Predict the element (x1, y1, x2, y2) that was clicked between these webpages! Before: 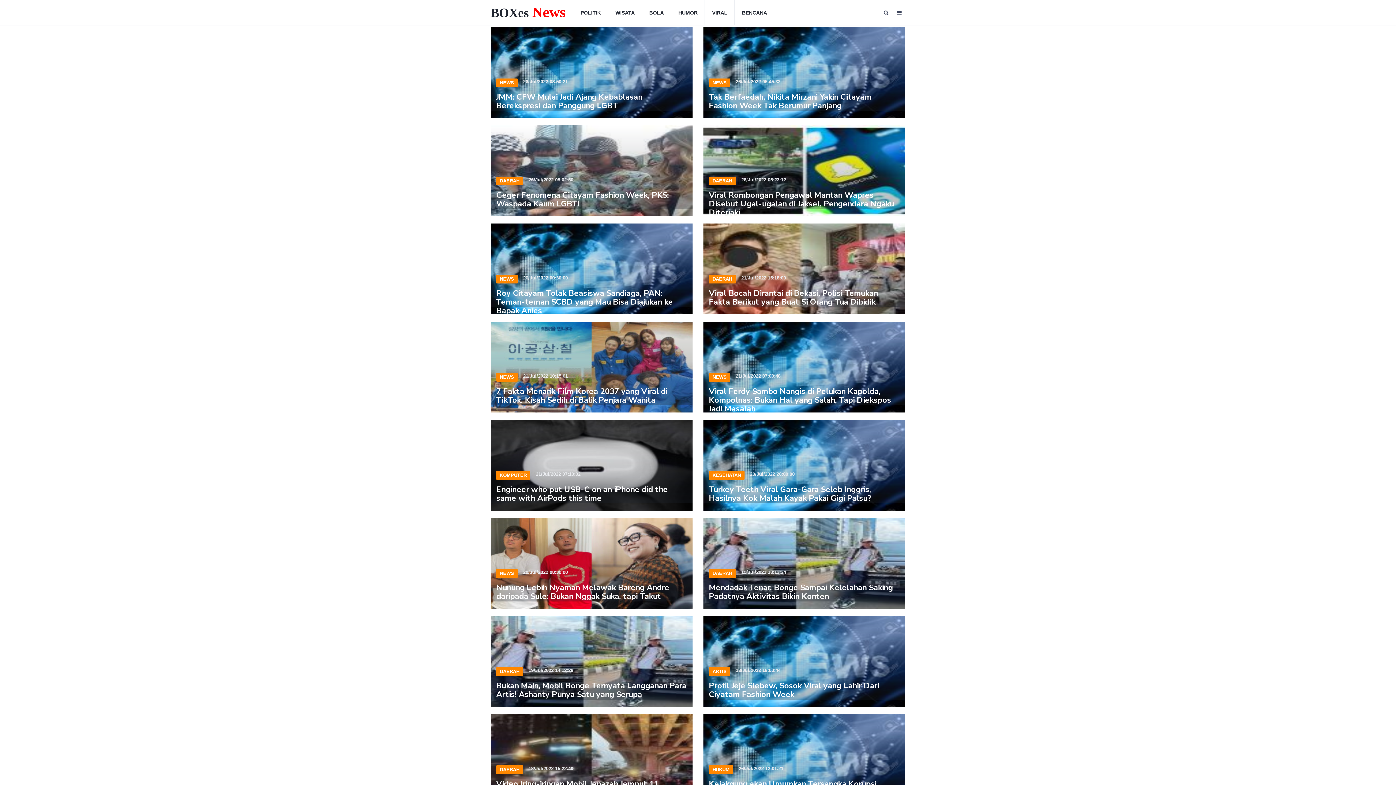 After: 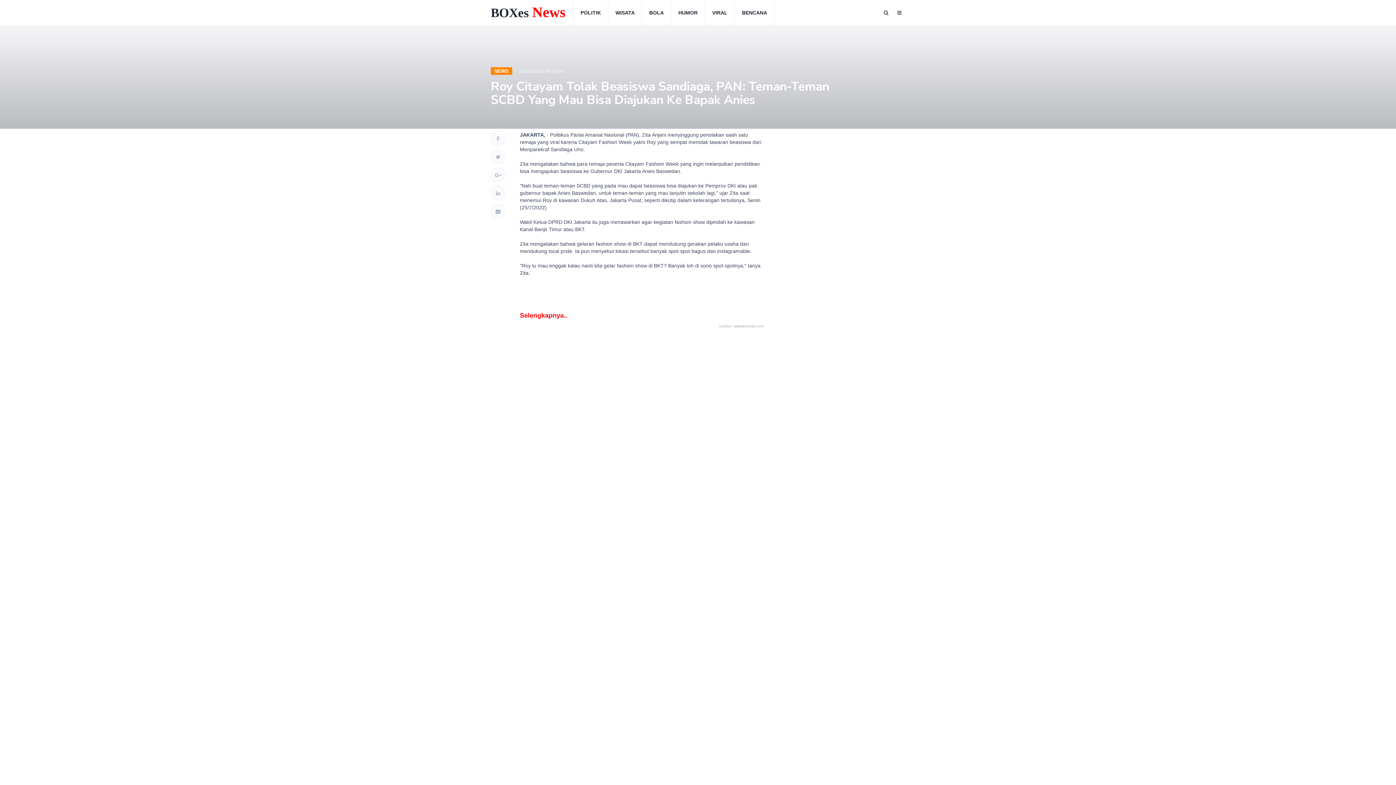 Action: label: Roy Citayam Tolak Beasiswa Sandiaga, PAN: Teman-teman SCBD yang Mau Bisa Diajukan ke Bapak Anies bbox: (496, 288, 673, 316)